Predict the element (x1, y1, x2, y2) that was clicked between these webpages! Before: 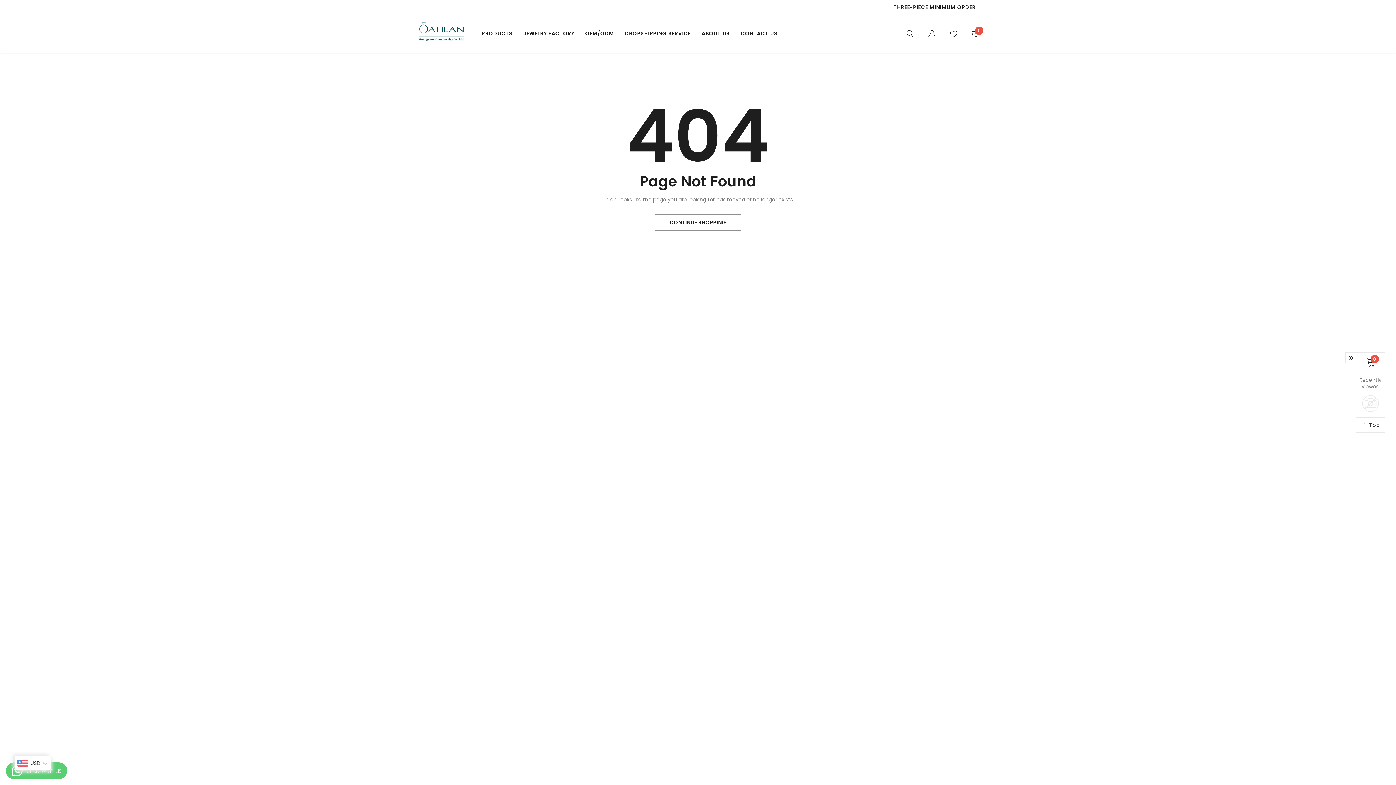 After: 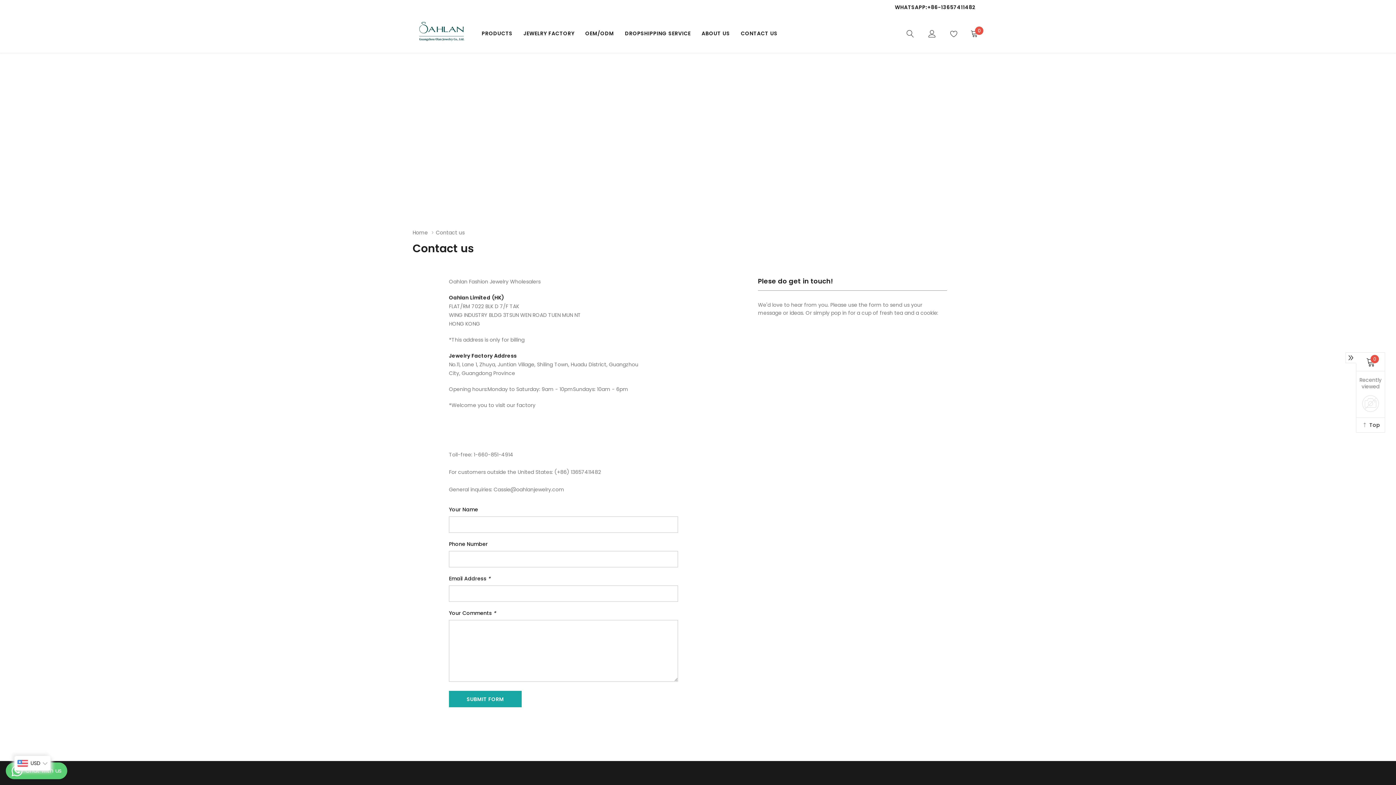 Action: bbox: (741, 29, 777, 37) label: link